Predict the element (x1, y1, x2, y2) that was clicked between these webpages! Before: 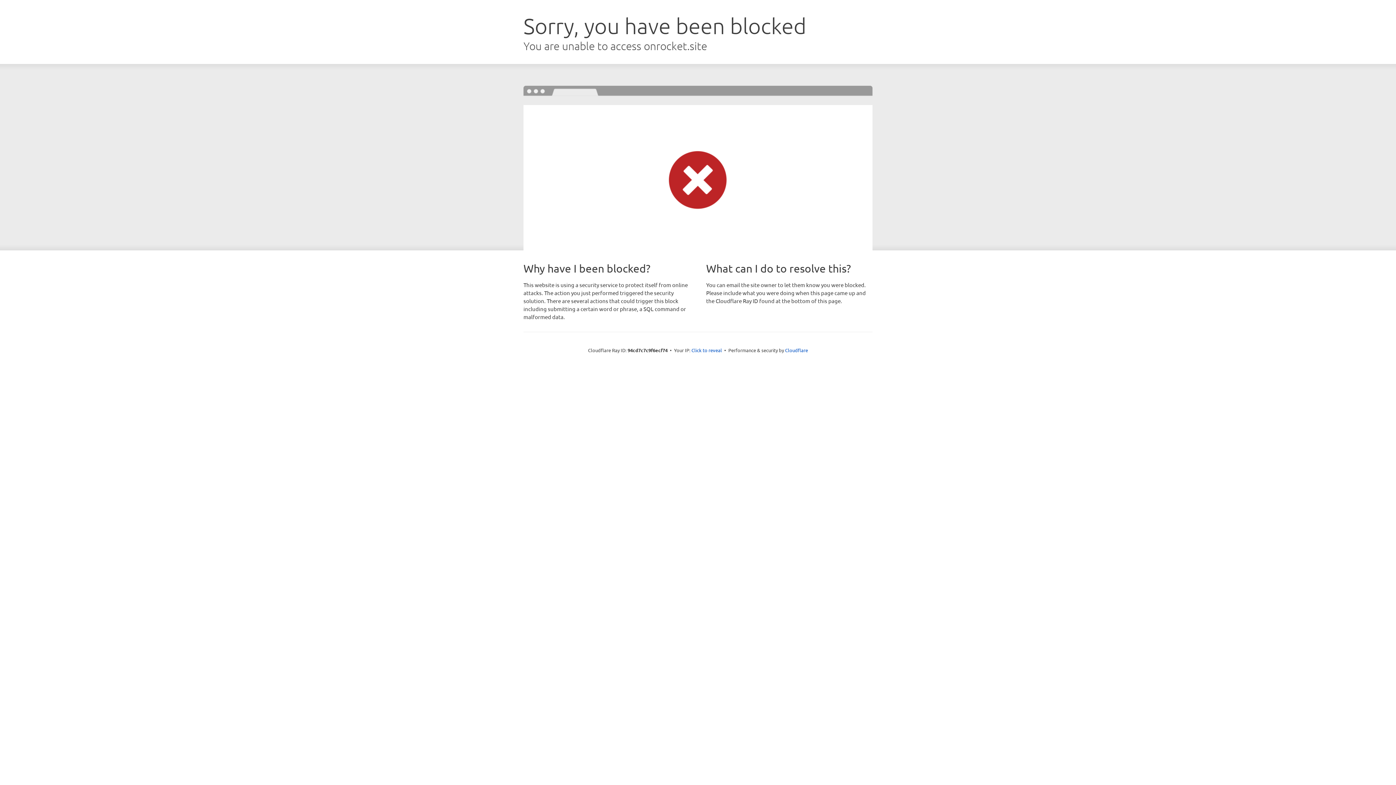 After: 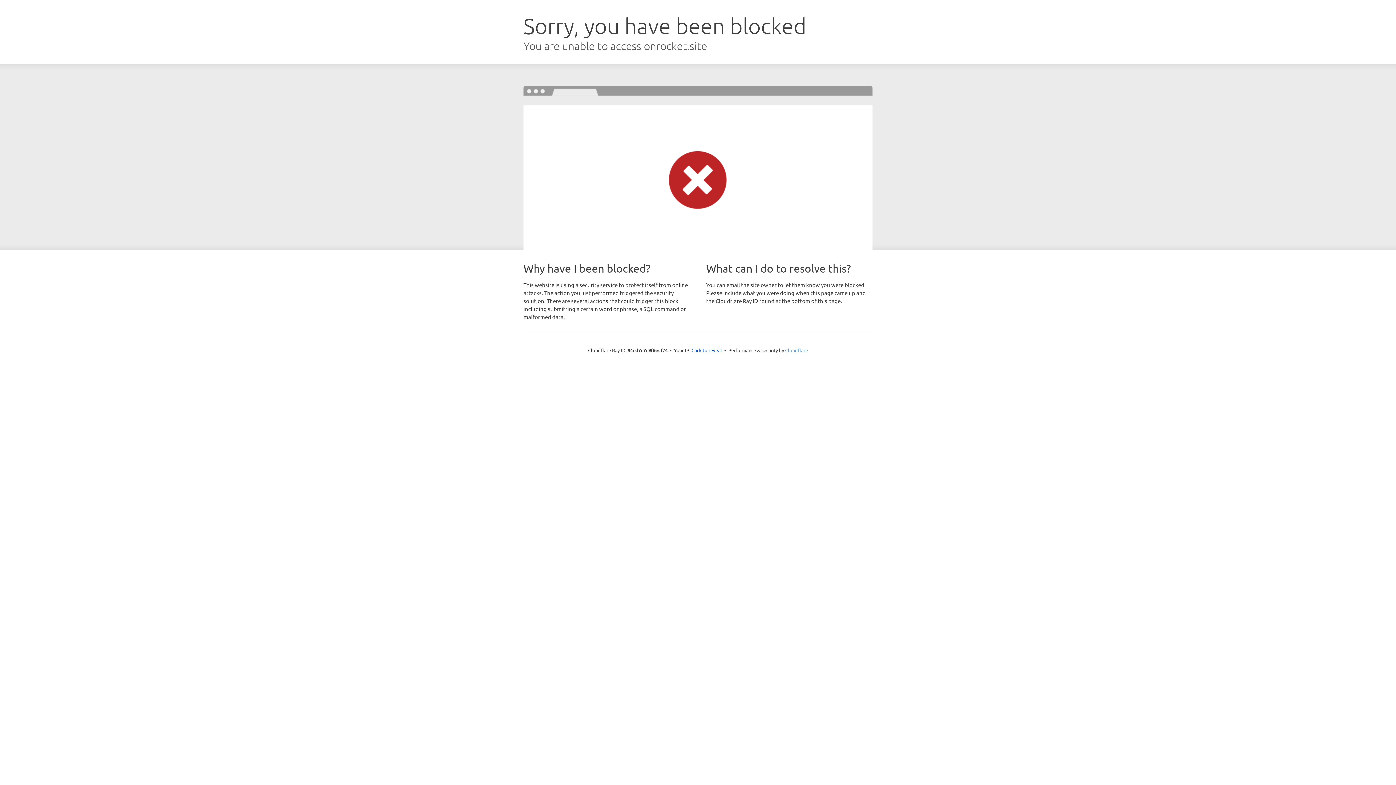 Action: label: Cloudflare bbox: (785, 347, 808, 353)